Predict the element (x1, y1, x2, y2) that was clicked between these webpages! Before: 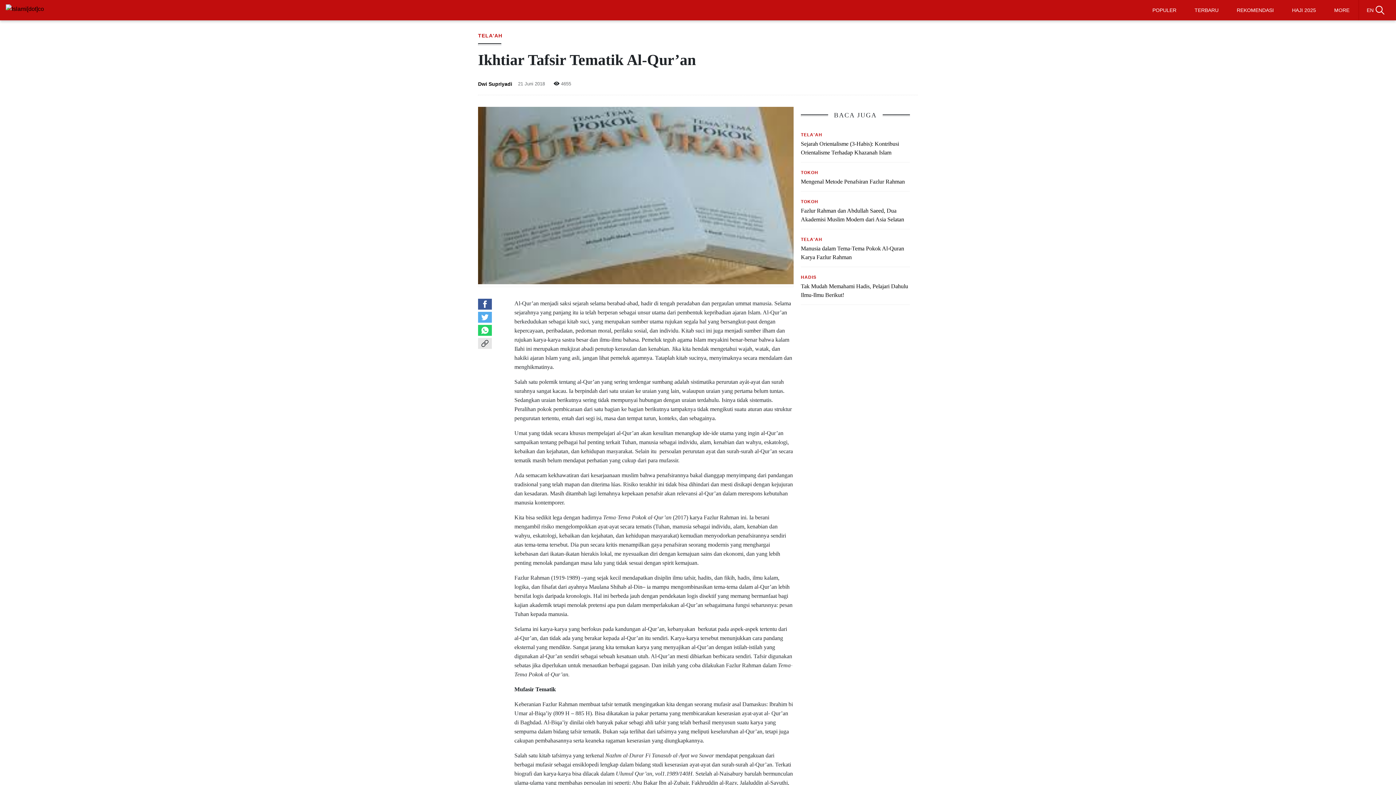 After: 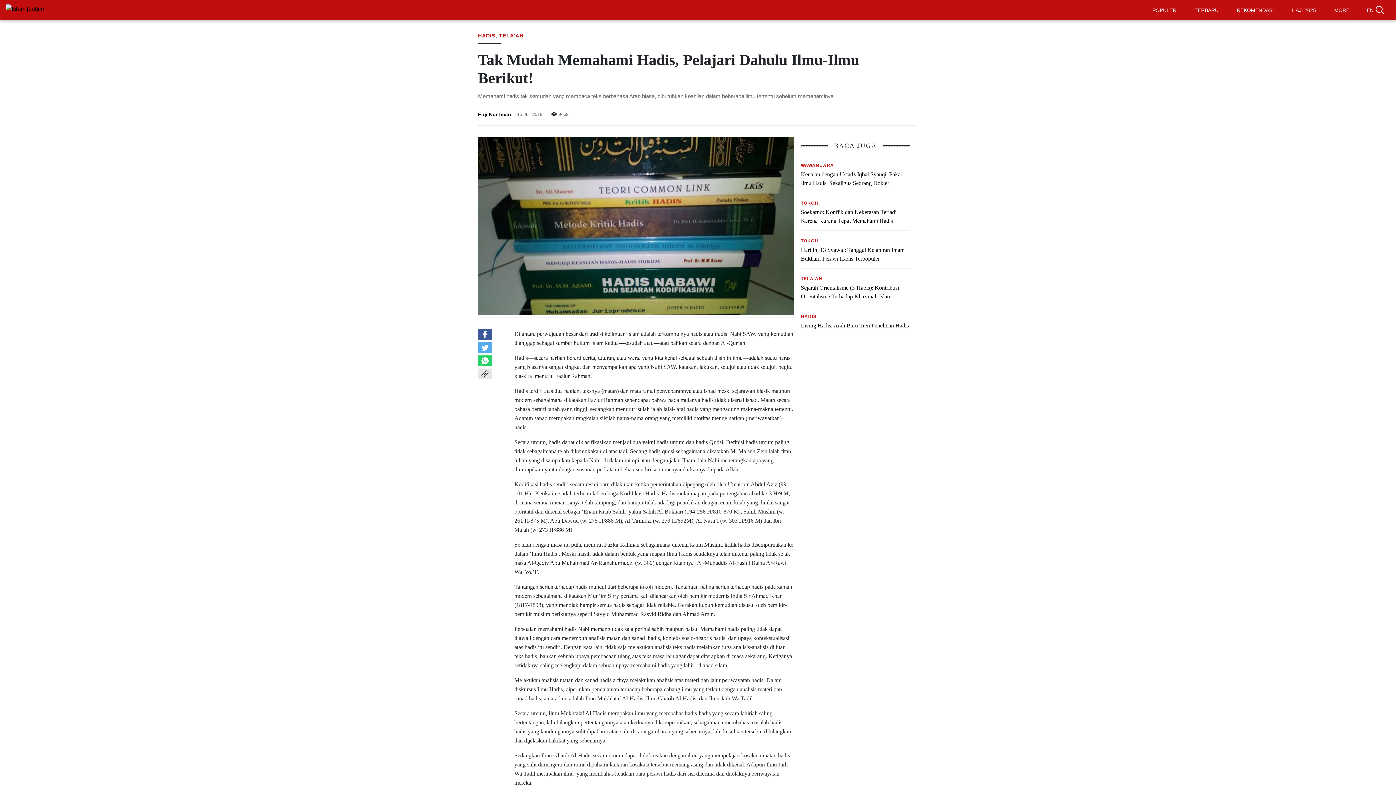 Action: bbox: (801, 282, 910, 299) label: Tak Mudah Memahami Hadis, Pelajari Dahulu Ilmu-Ilmu Berikut!